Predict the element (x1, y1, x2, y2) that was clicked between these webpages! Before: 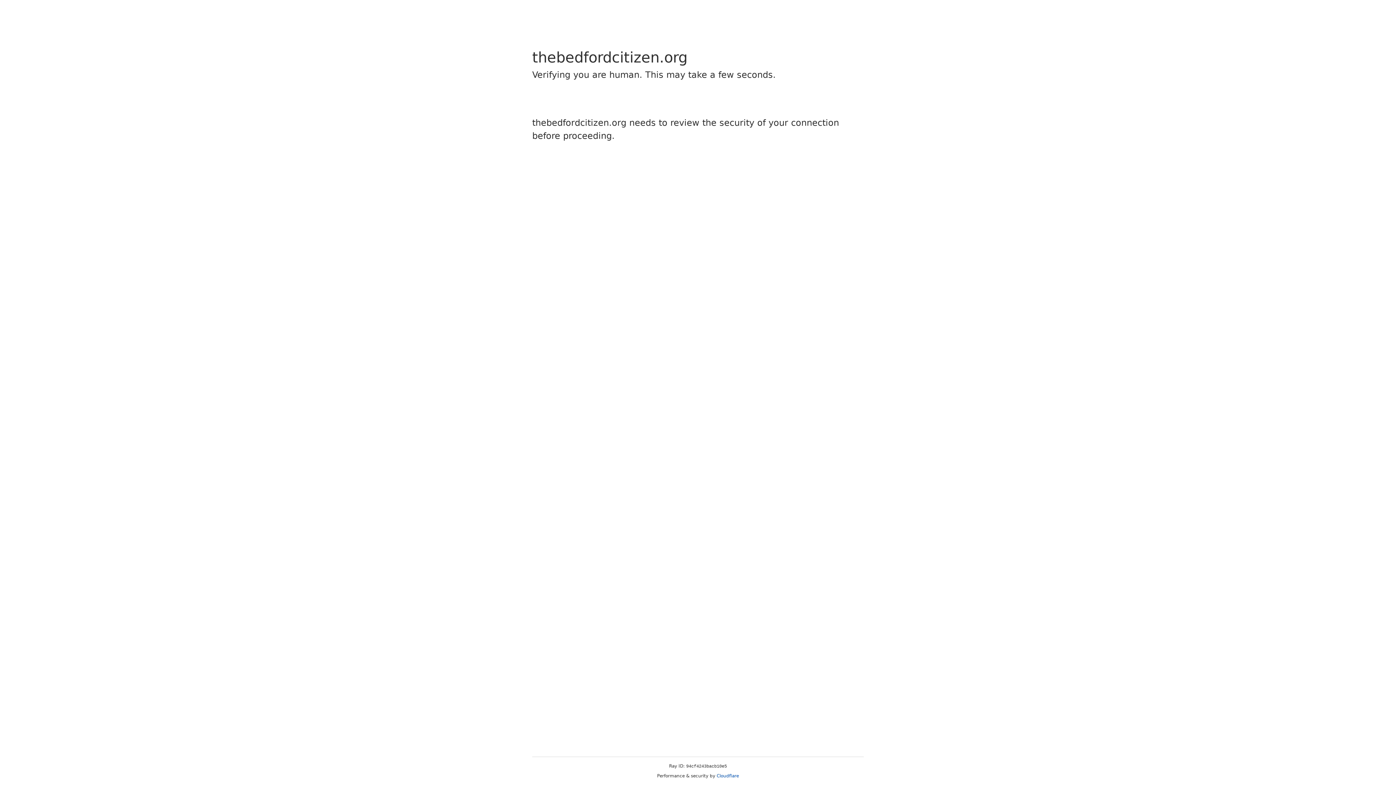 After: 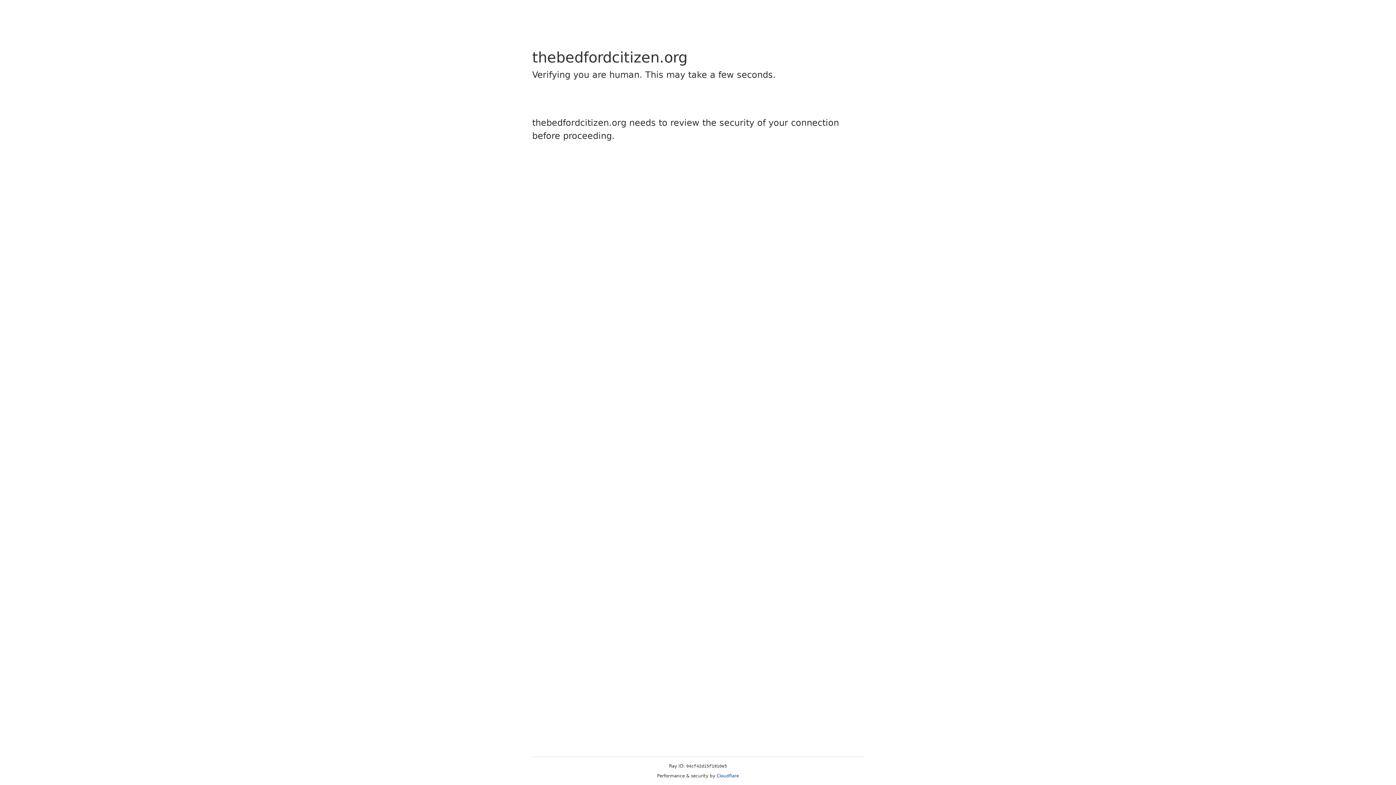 Action: label: Cloudflare bbox: (716, 773, 739, 778)